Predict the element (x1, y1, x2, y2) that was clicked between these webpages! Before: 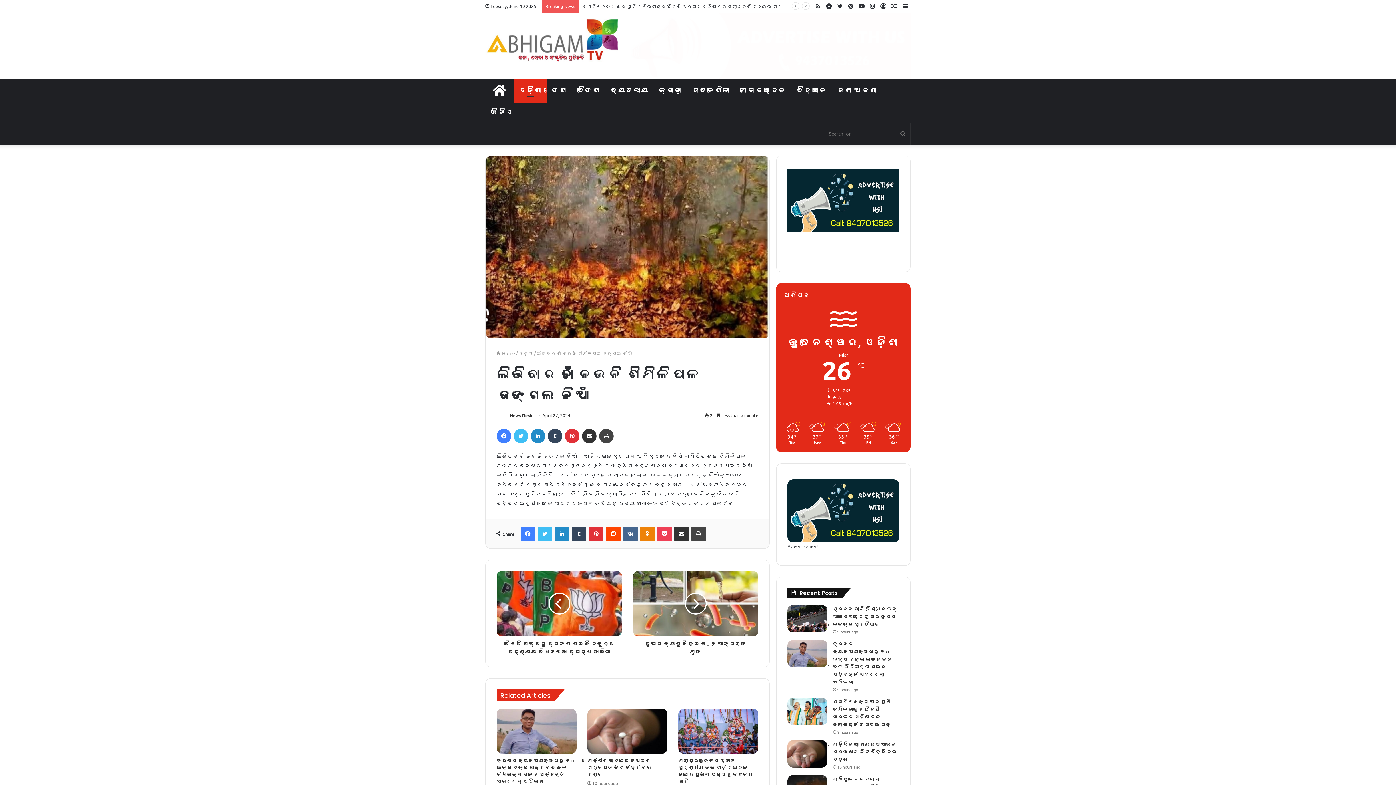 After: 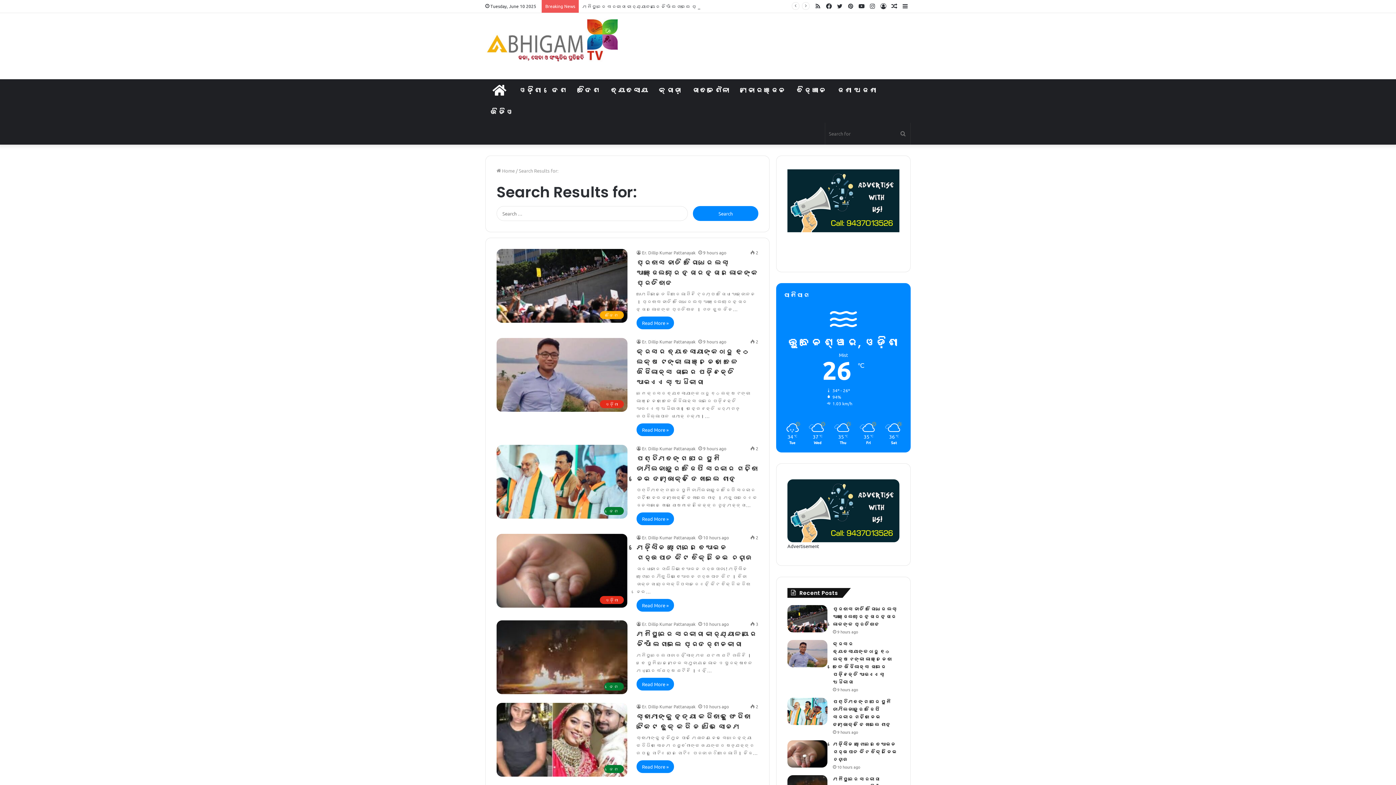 Action: bbox: (896, 122, 910, 144) label: Search for